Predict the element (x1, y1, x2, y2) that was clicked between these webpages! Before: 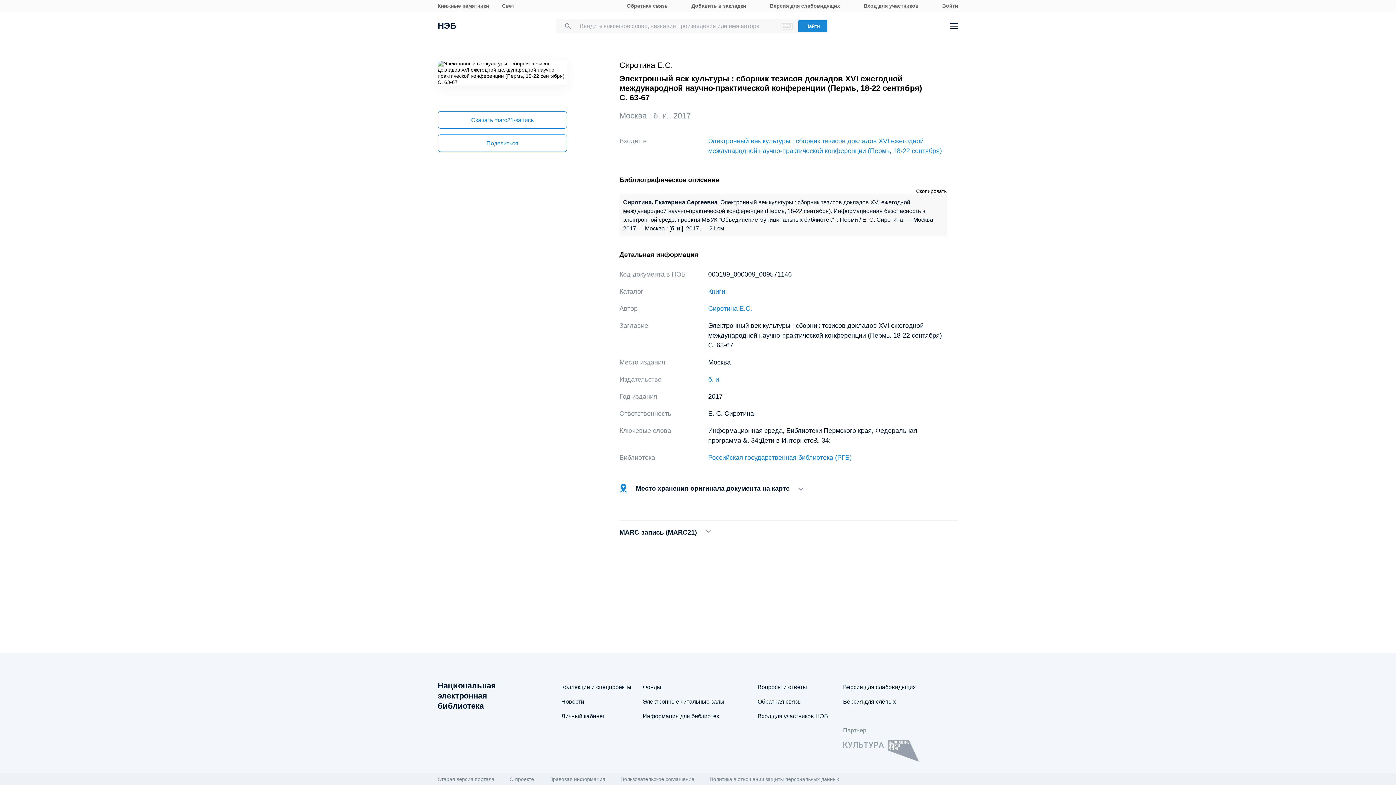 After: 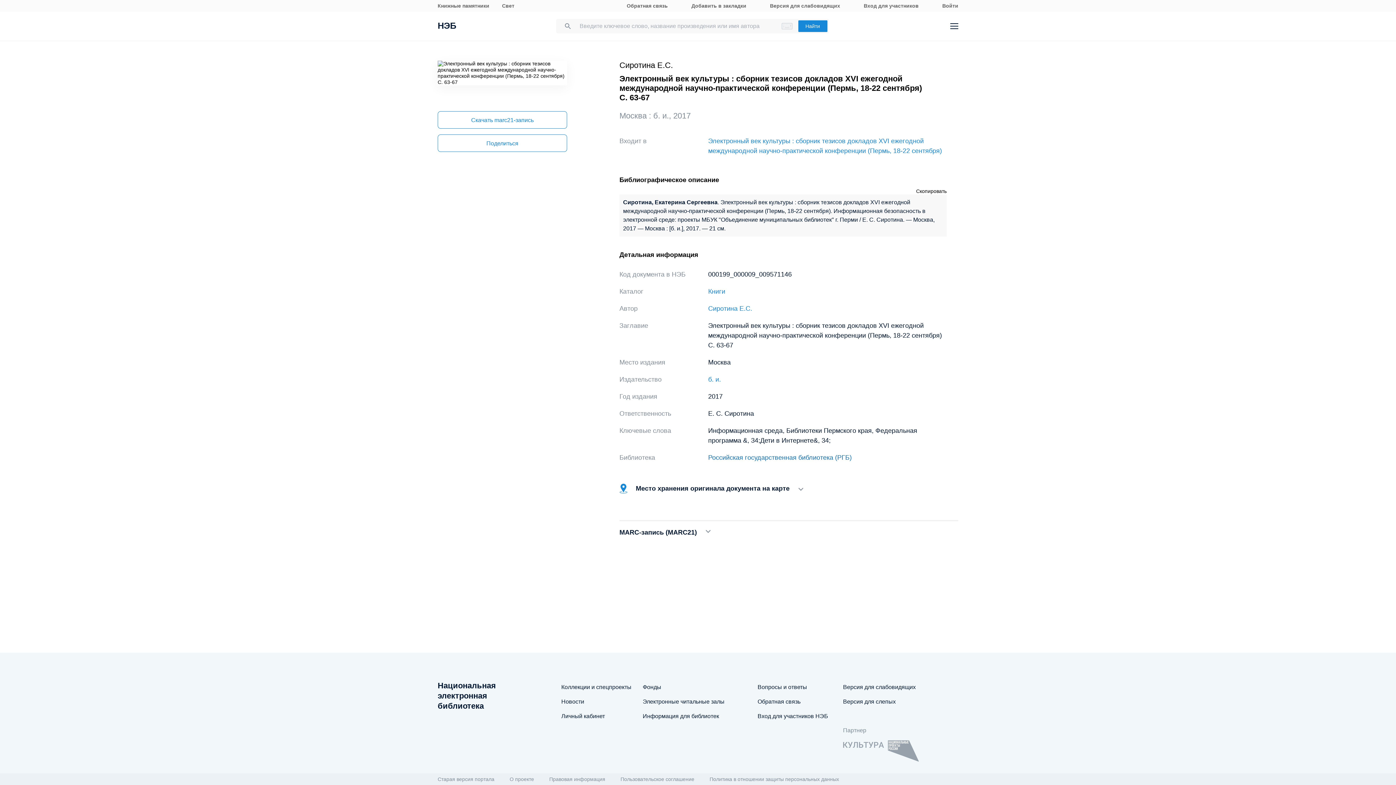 Action: label: Российская государственная библиотека (РГБ) bbox: (708, 454, 852, 461)